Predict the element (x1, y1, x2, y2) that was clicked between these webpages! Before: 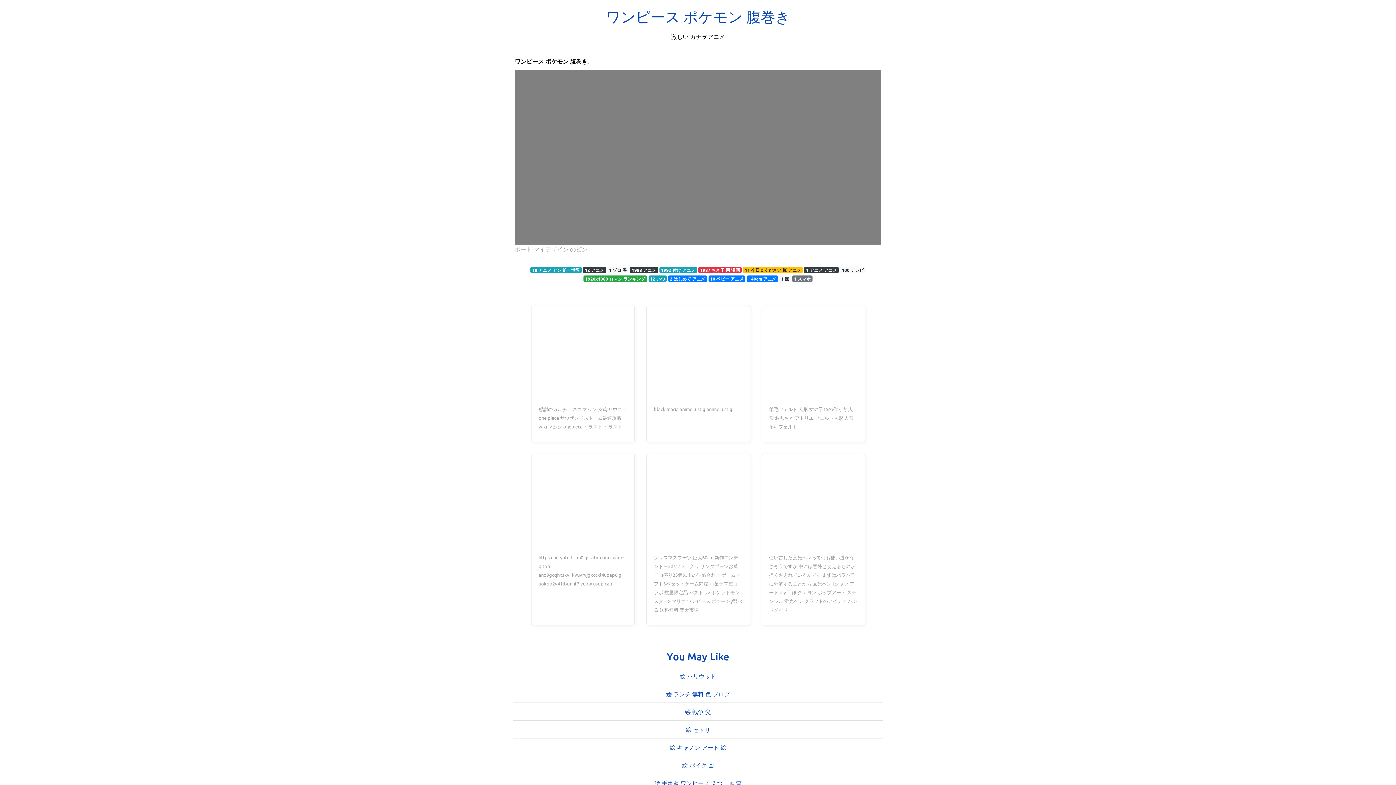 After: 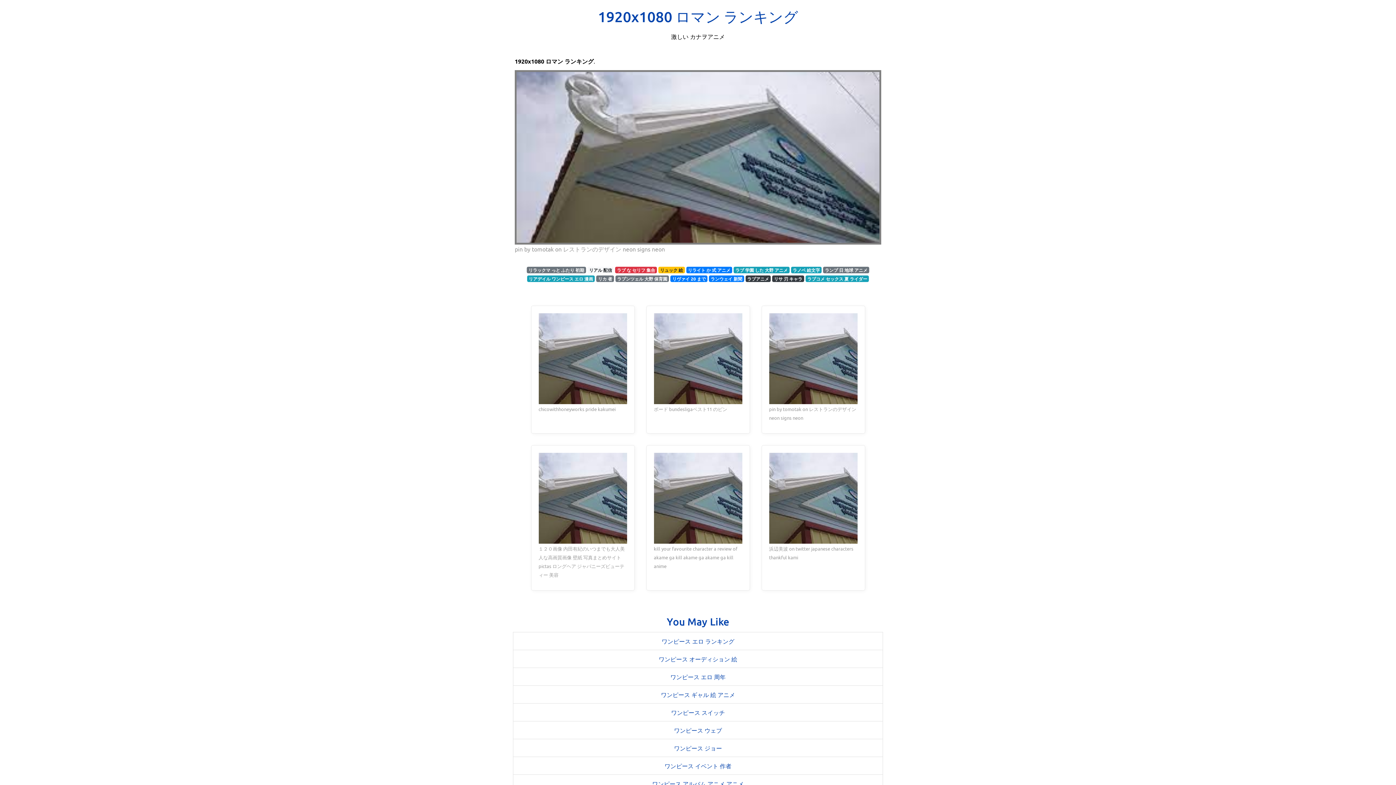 Action: label: 1920x1080 ロマン ランキング bbox: (583, 275, 647, 282)